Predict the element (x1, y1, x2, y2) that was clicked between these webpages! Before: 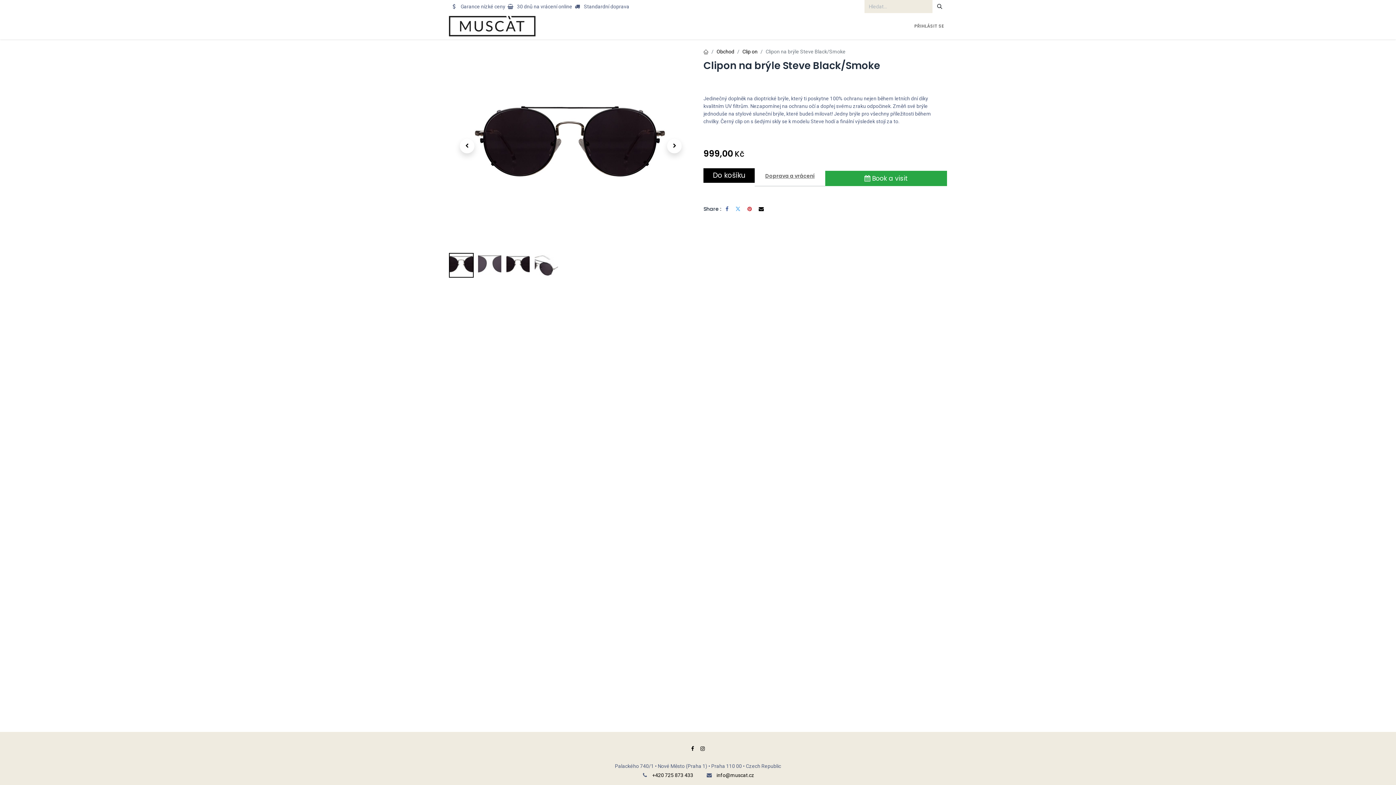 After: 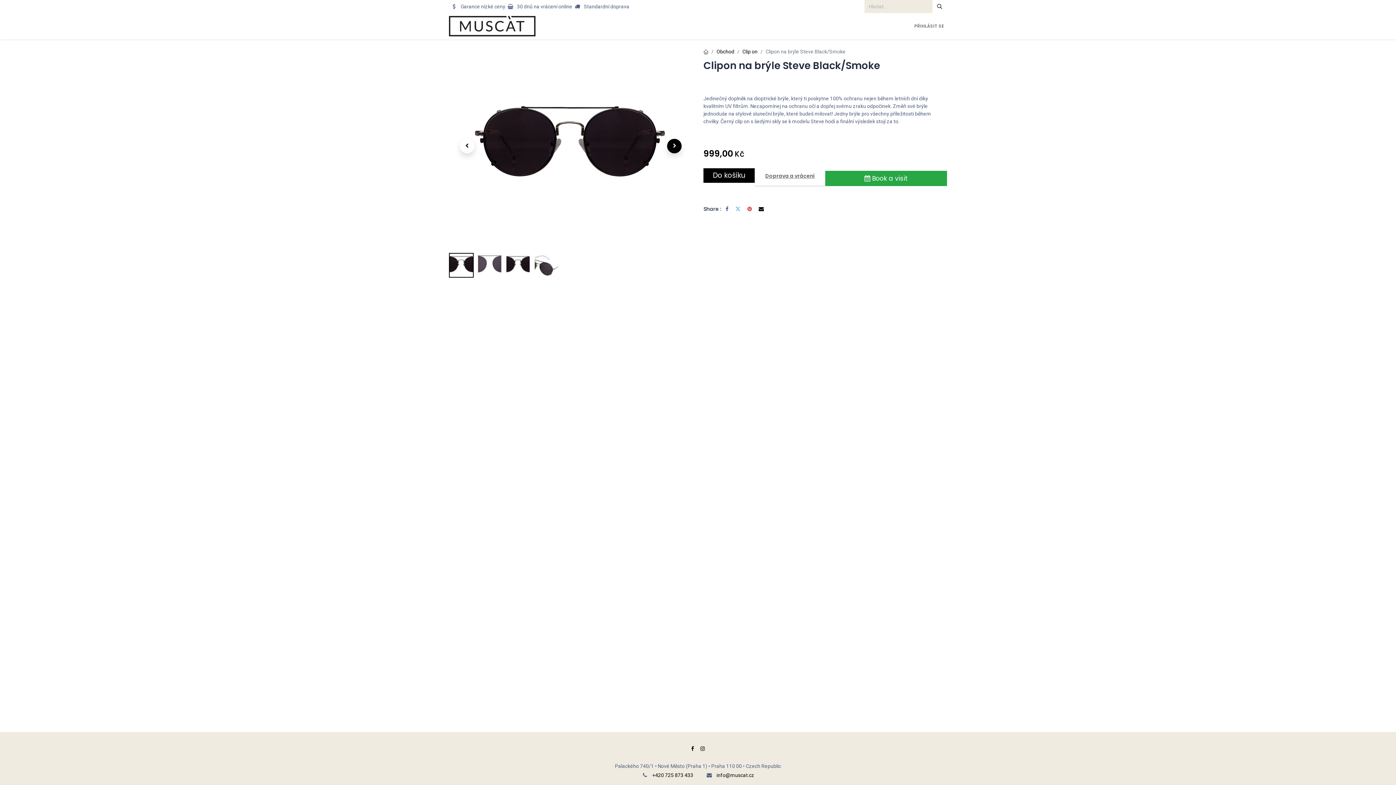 Action: bbox: (656, 138, 692, 153)